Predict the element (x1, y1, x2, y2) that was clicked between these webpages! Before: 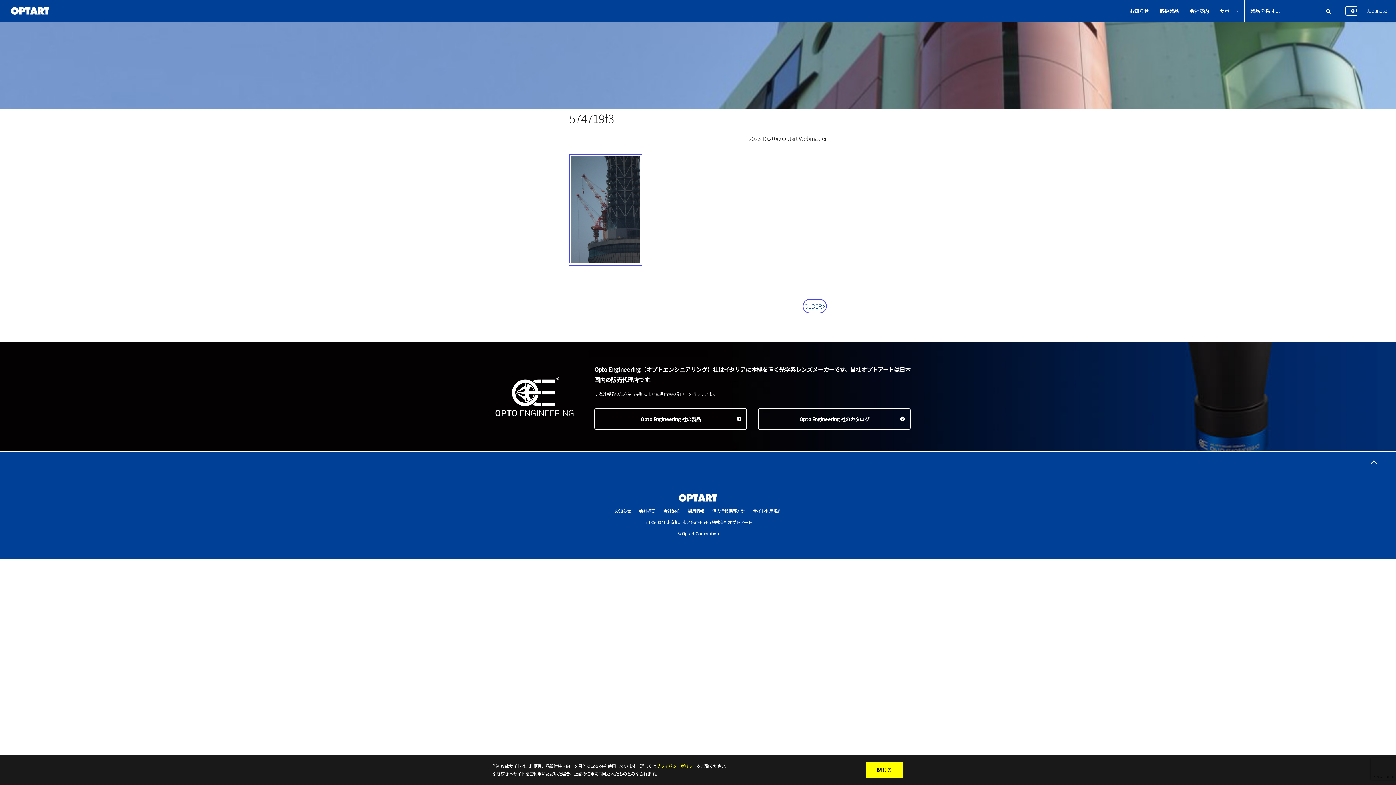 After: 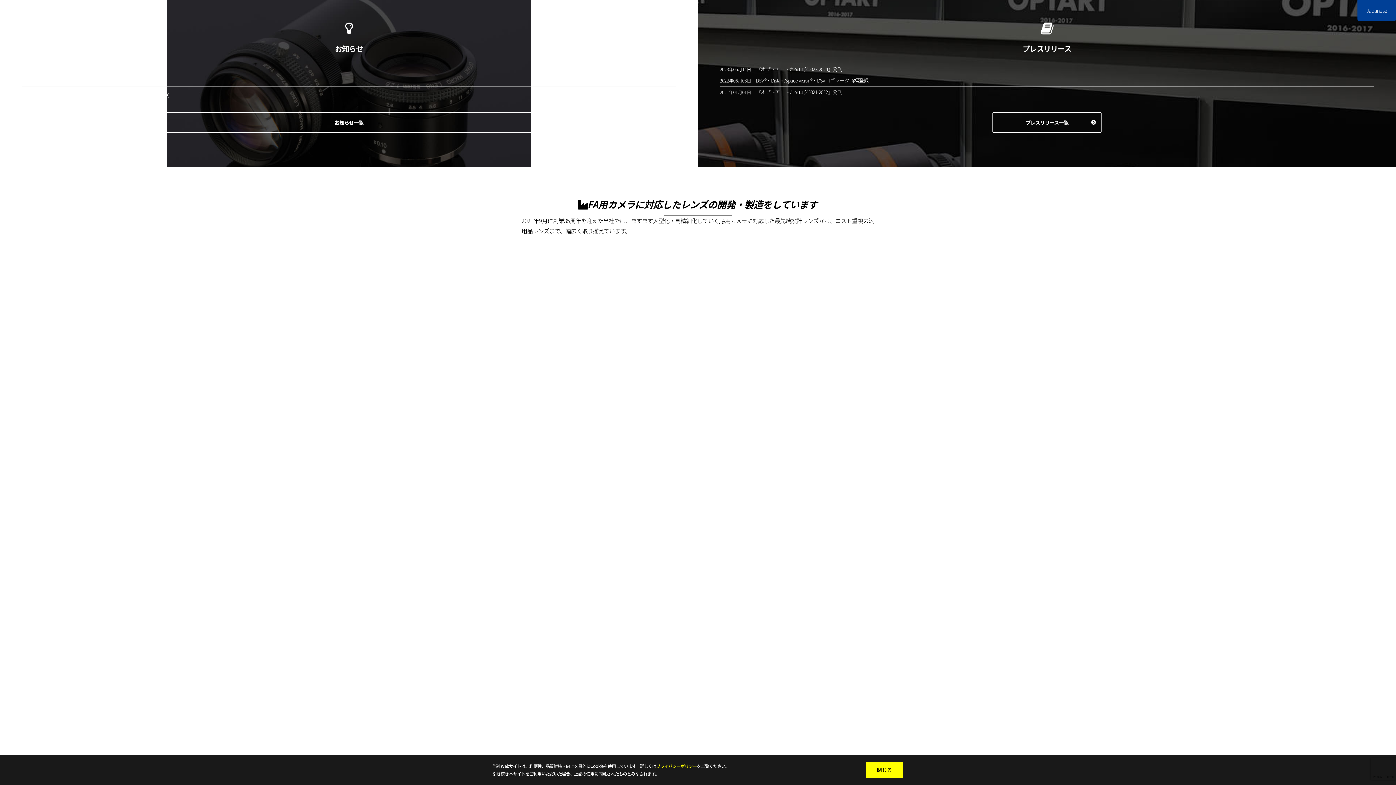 Action: label: お知らせ bbox: (1124, 0, 1154, 21)